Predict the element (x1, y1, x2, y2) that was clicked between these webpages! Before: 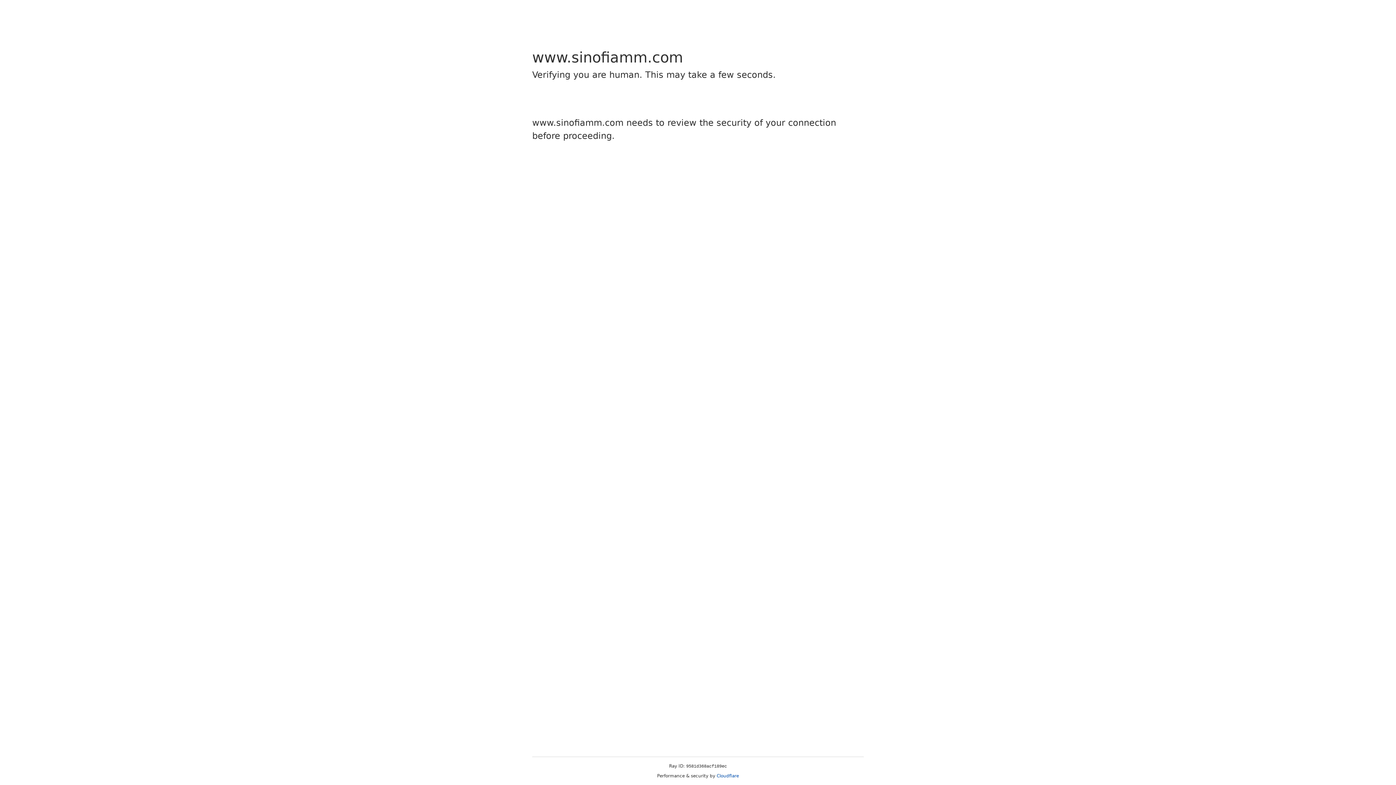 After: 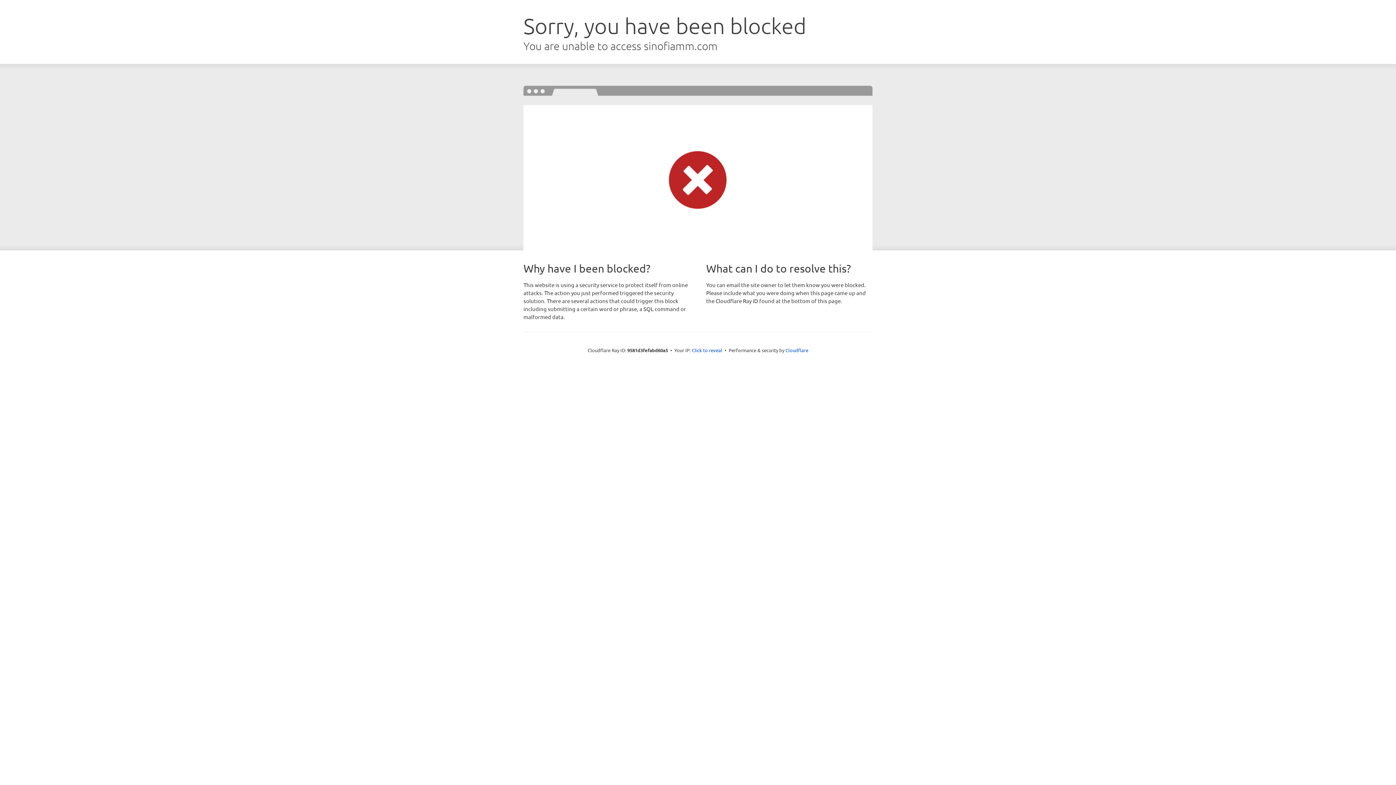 Action: label: Cloudflare bbox: (716, 773, 739, 778)